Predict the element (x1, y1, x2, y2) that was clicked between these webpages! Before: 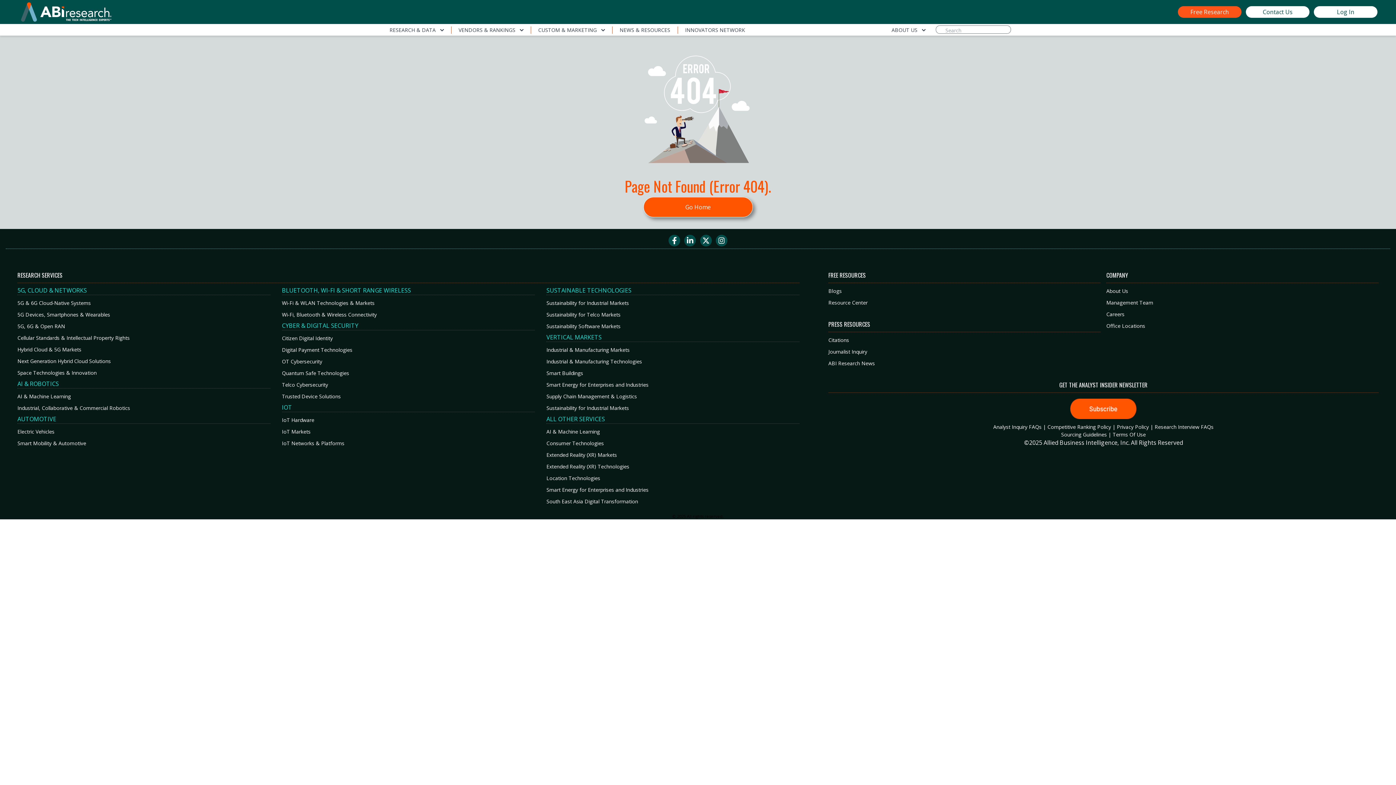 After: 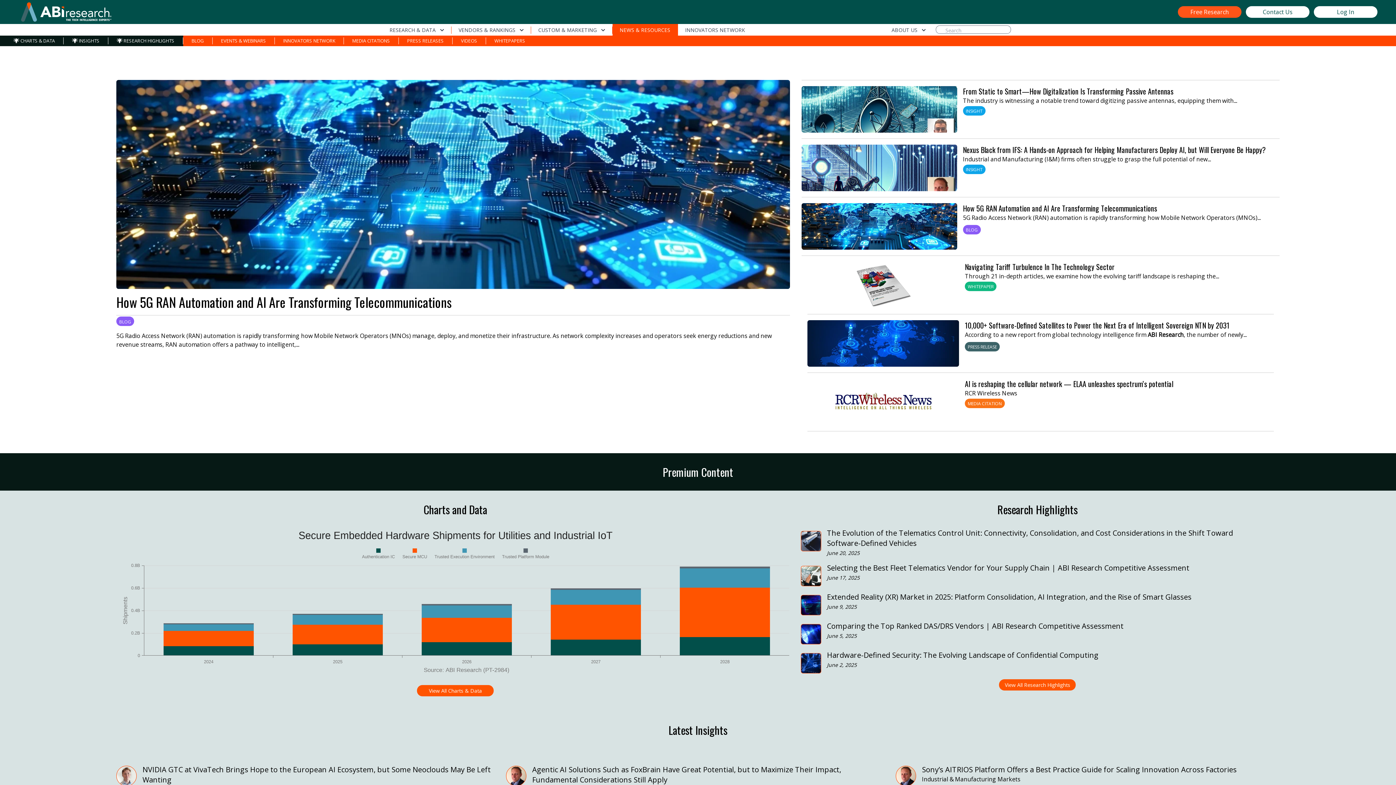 Action: label: NEWS & RESOURCES bbox: (612, 26, 678, 33)